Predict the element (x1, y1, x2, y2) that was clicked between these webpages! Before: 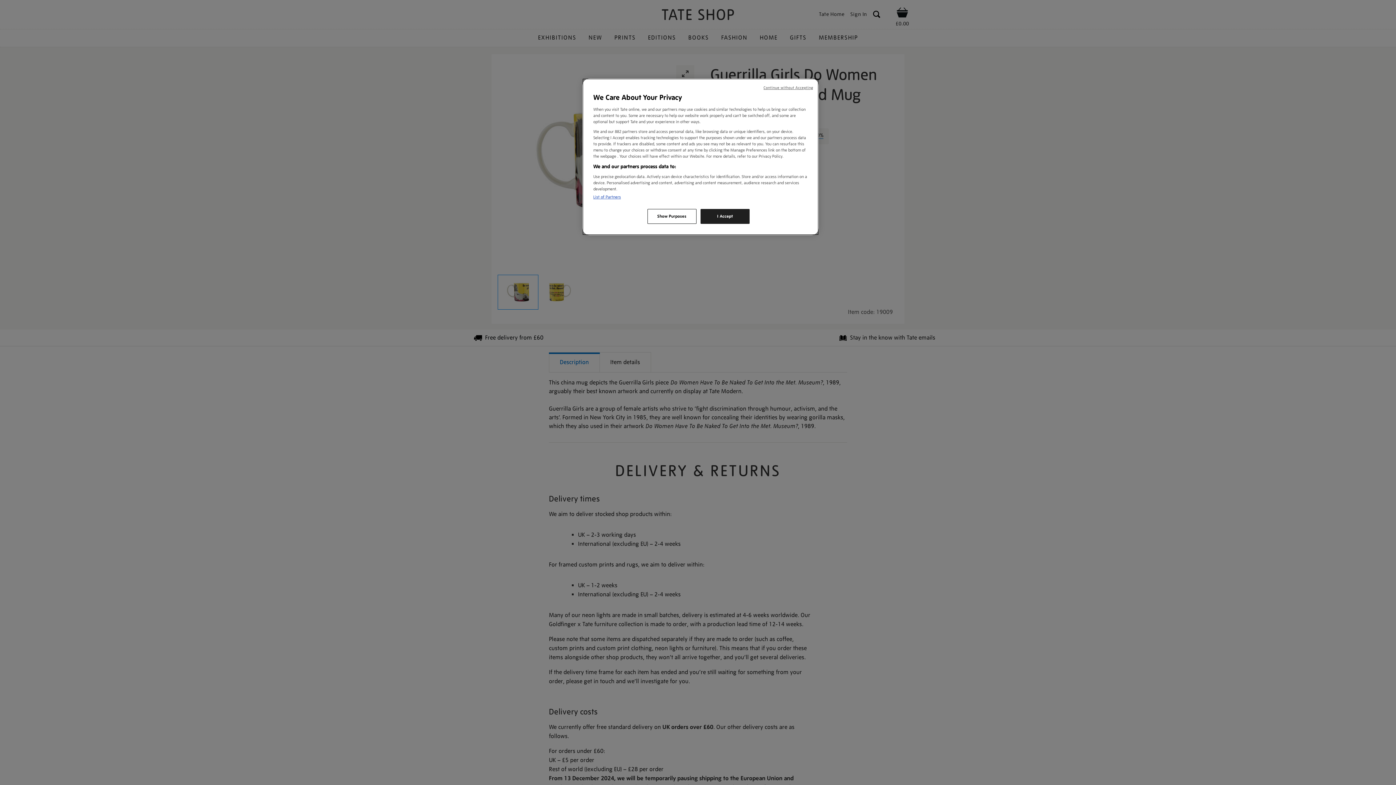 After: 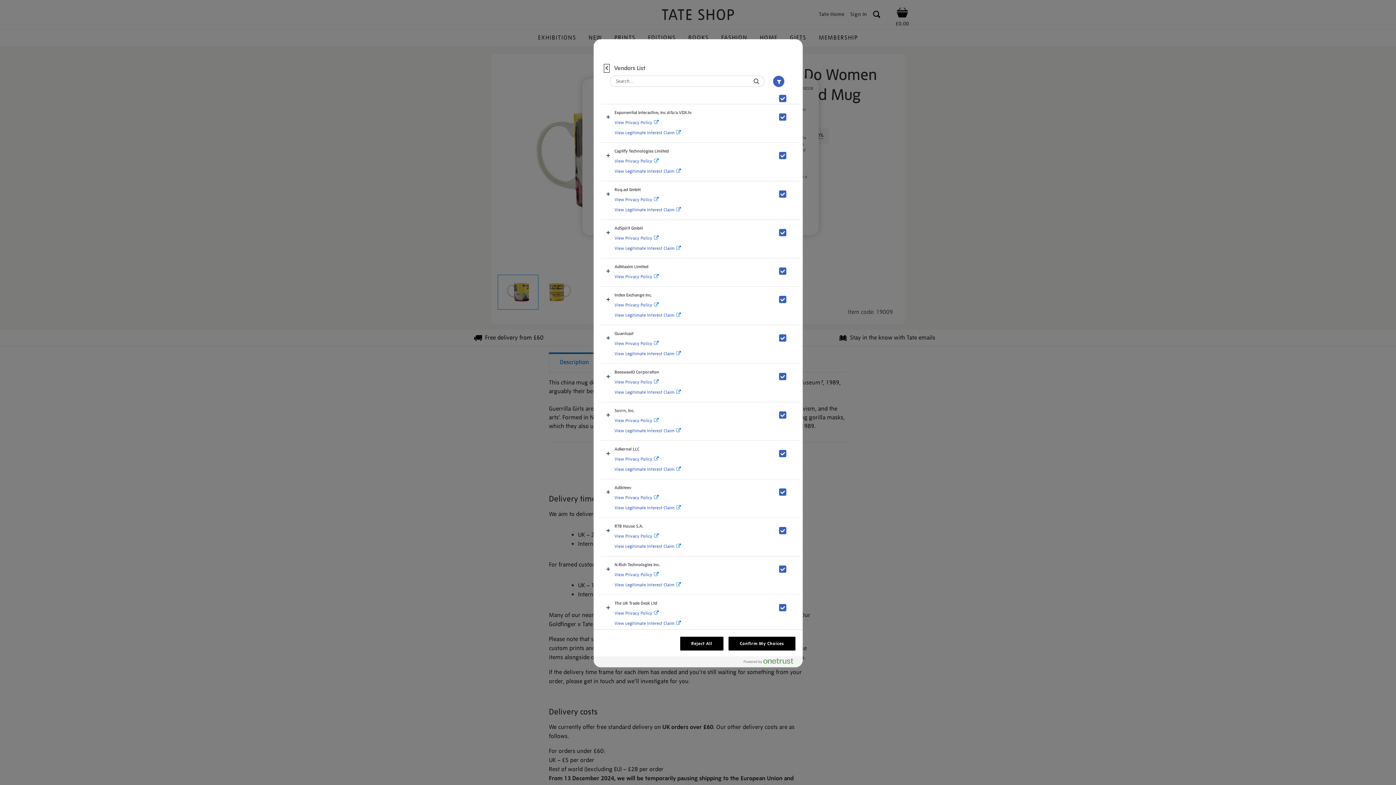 Action: bbox: (593, 194, 621, 200) label: List of Partners